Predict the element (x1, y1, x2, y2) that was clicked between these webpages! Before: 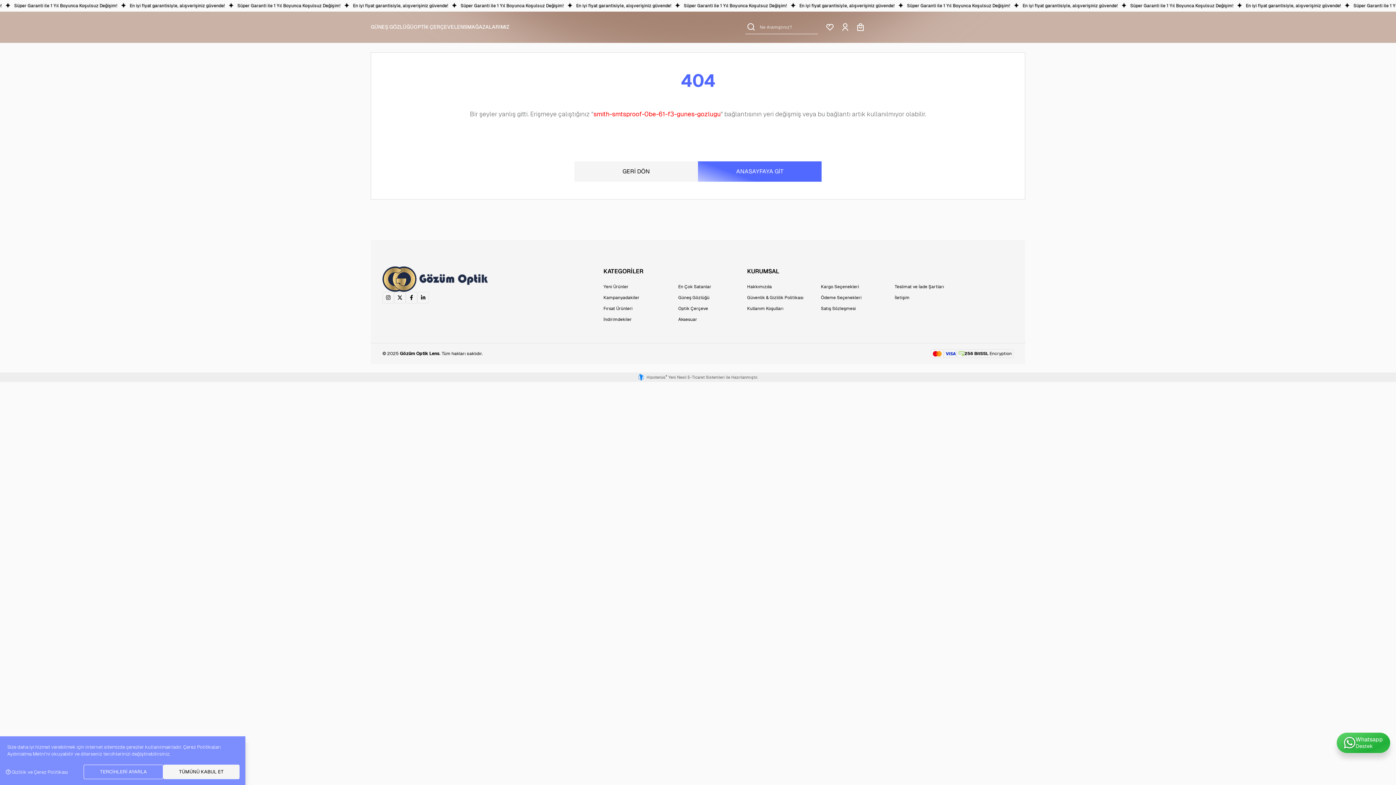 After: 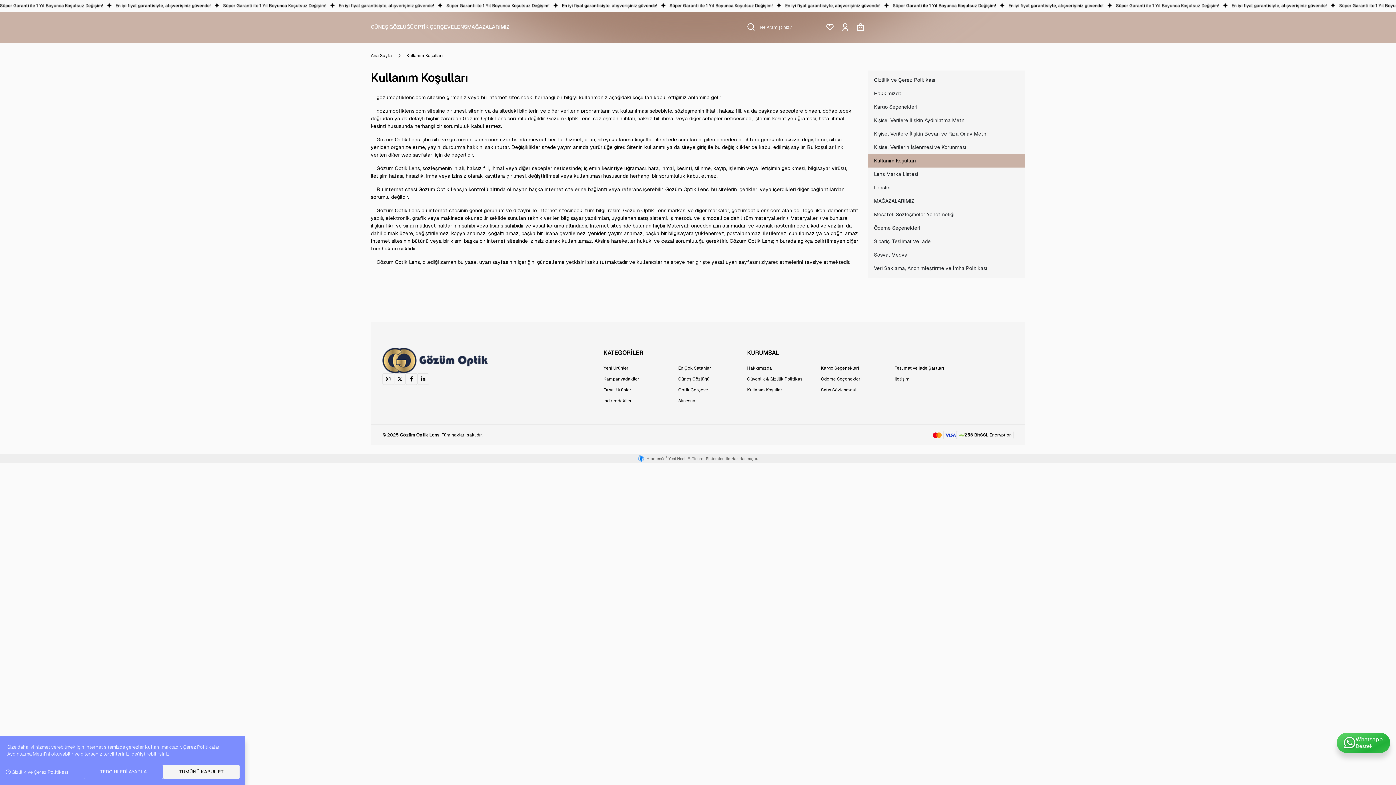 Action: bbox: (747, 304, 783, 313) label: Kullanım Koşulları